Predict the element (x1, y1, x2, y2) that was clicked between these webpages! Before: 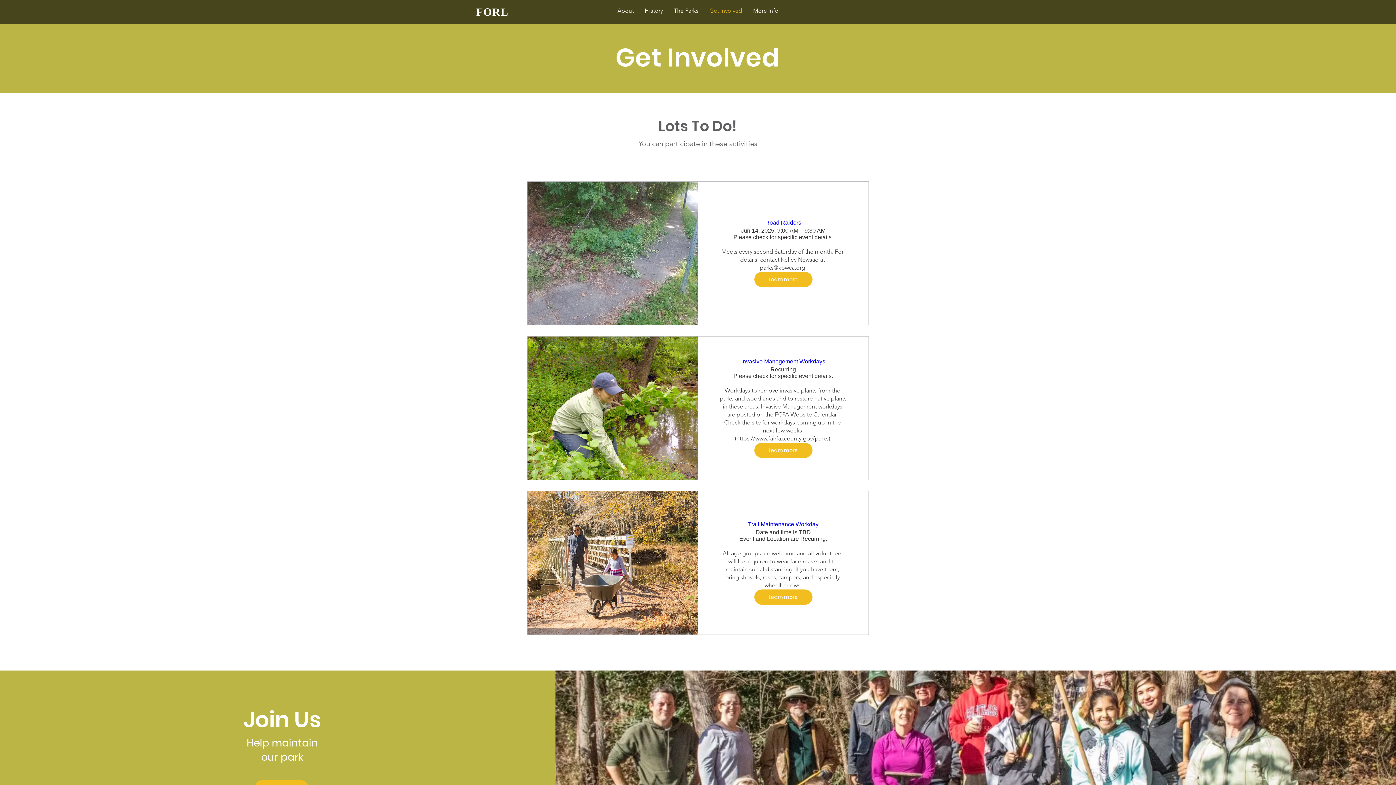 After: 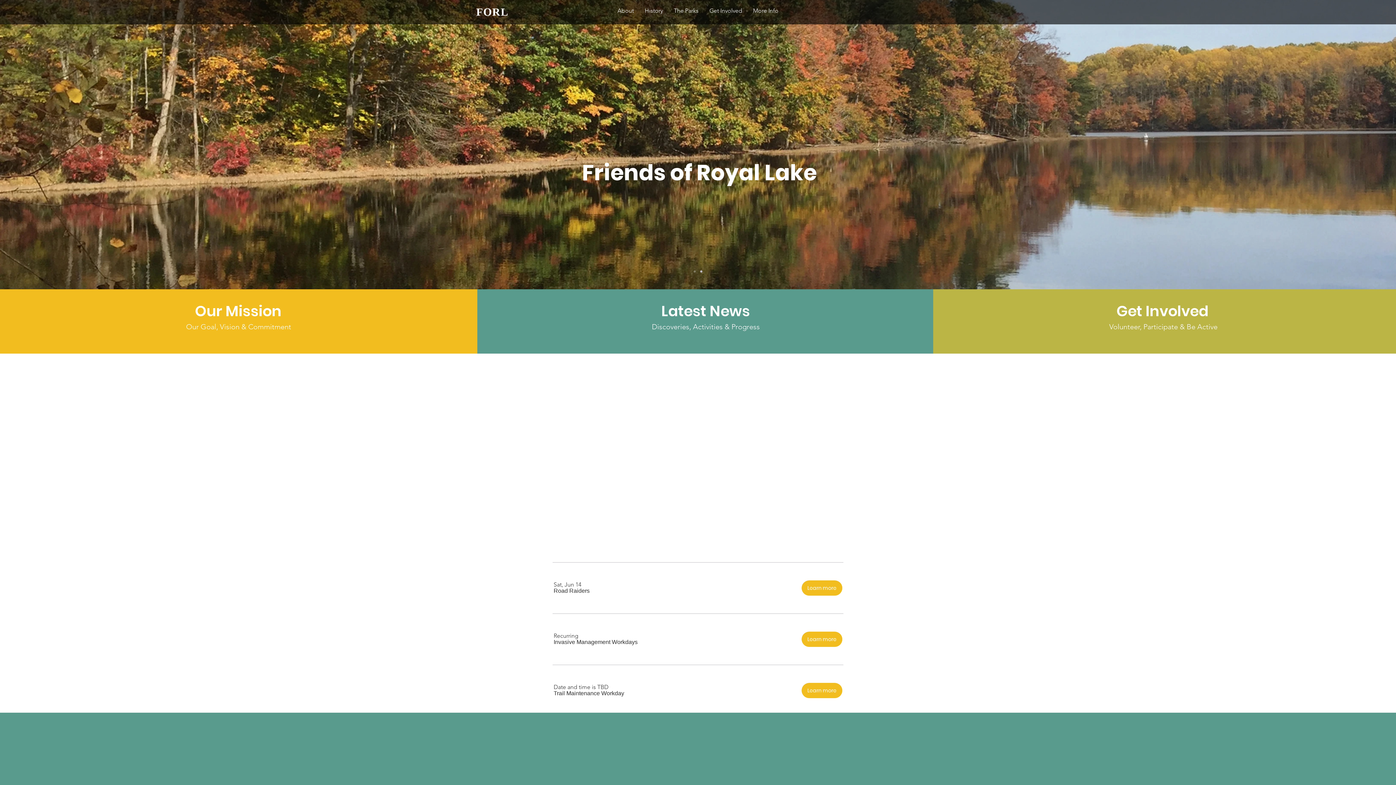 Action: label: FORL bbox: (476, 4, 508, 19)